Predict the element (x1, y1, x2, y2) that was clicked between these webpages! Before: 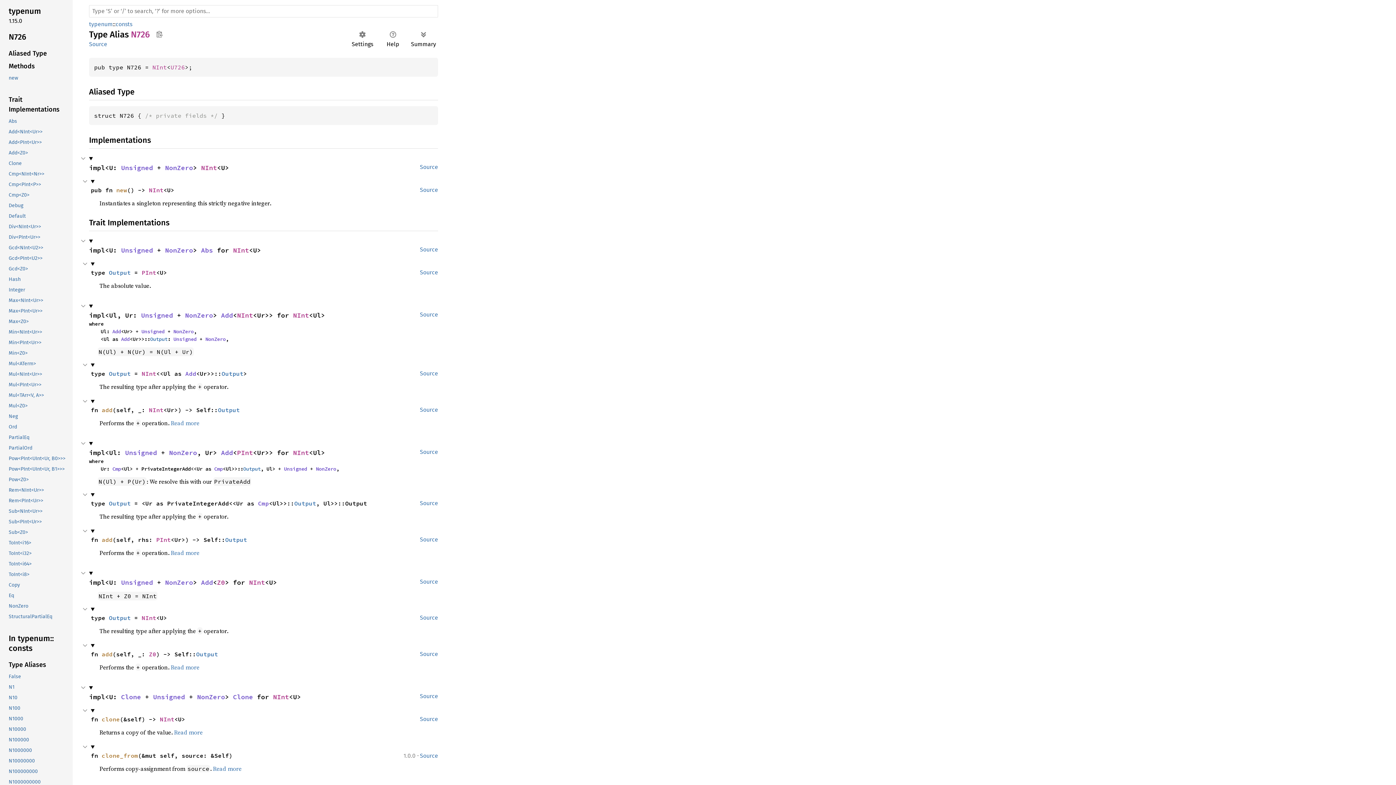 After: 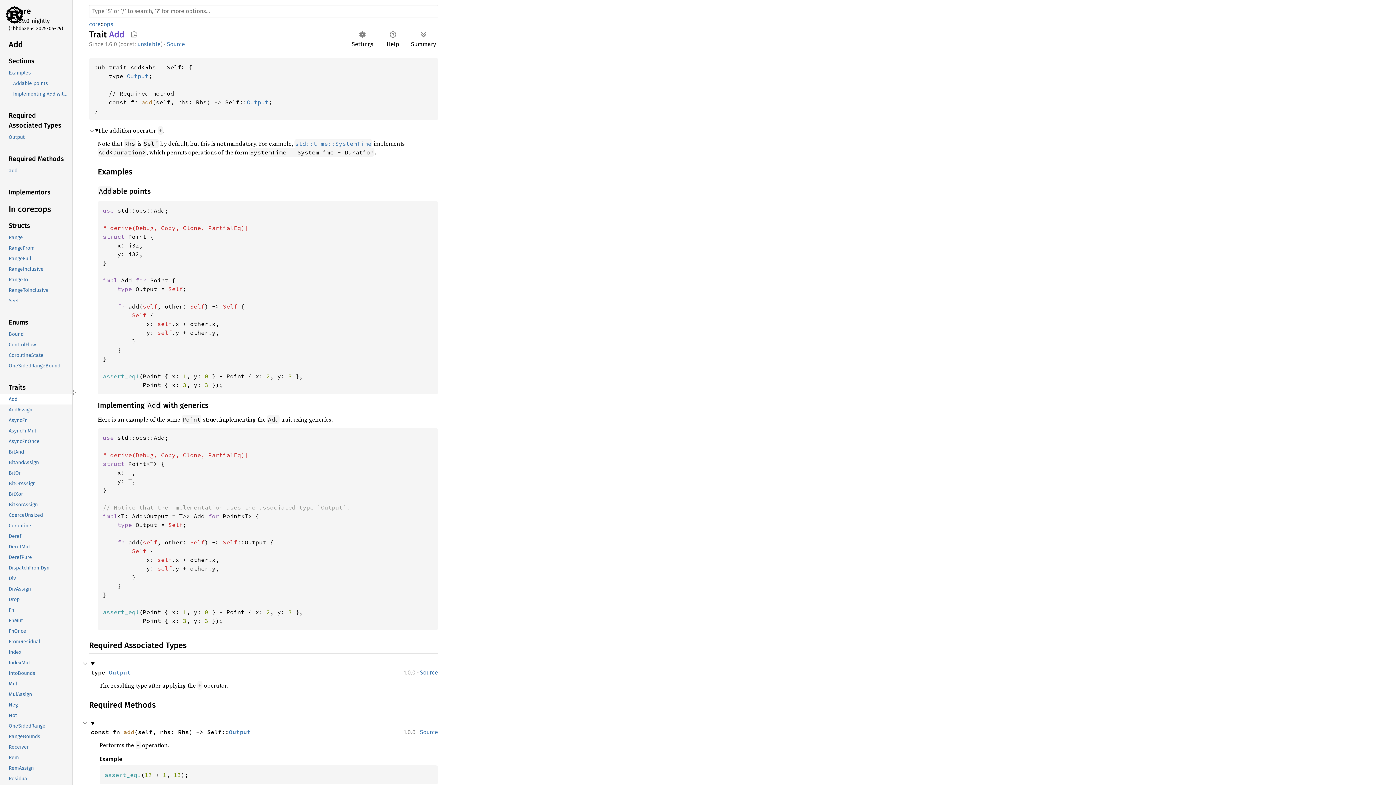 Action: label: Add bbox: (221, 448, 233, 457)